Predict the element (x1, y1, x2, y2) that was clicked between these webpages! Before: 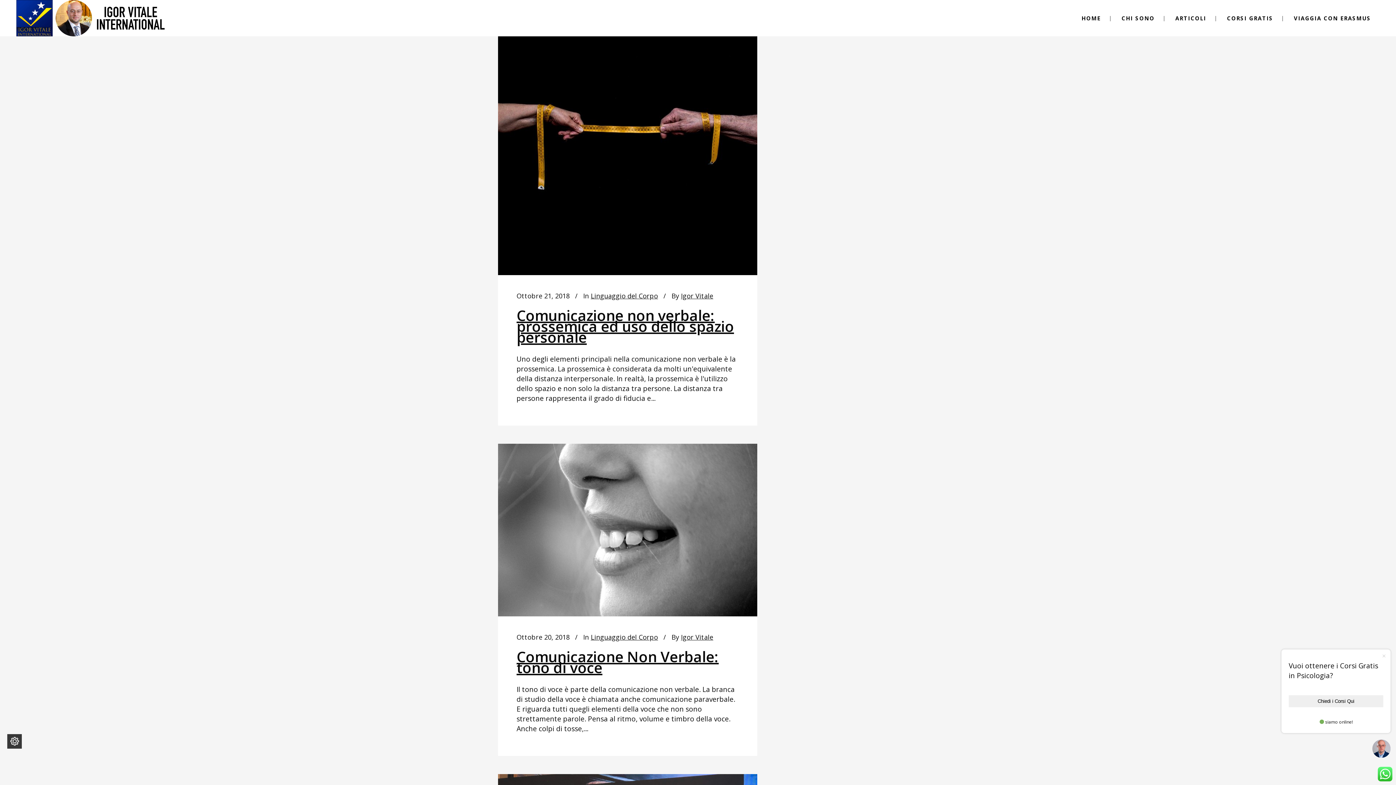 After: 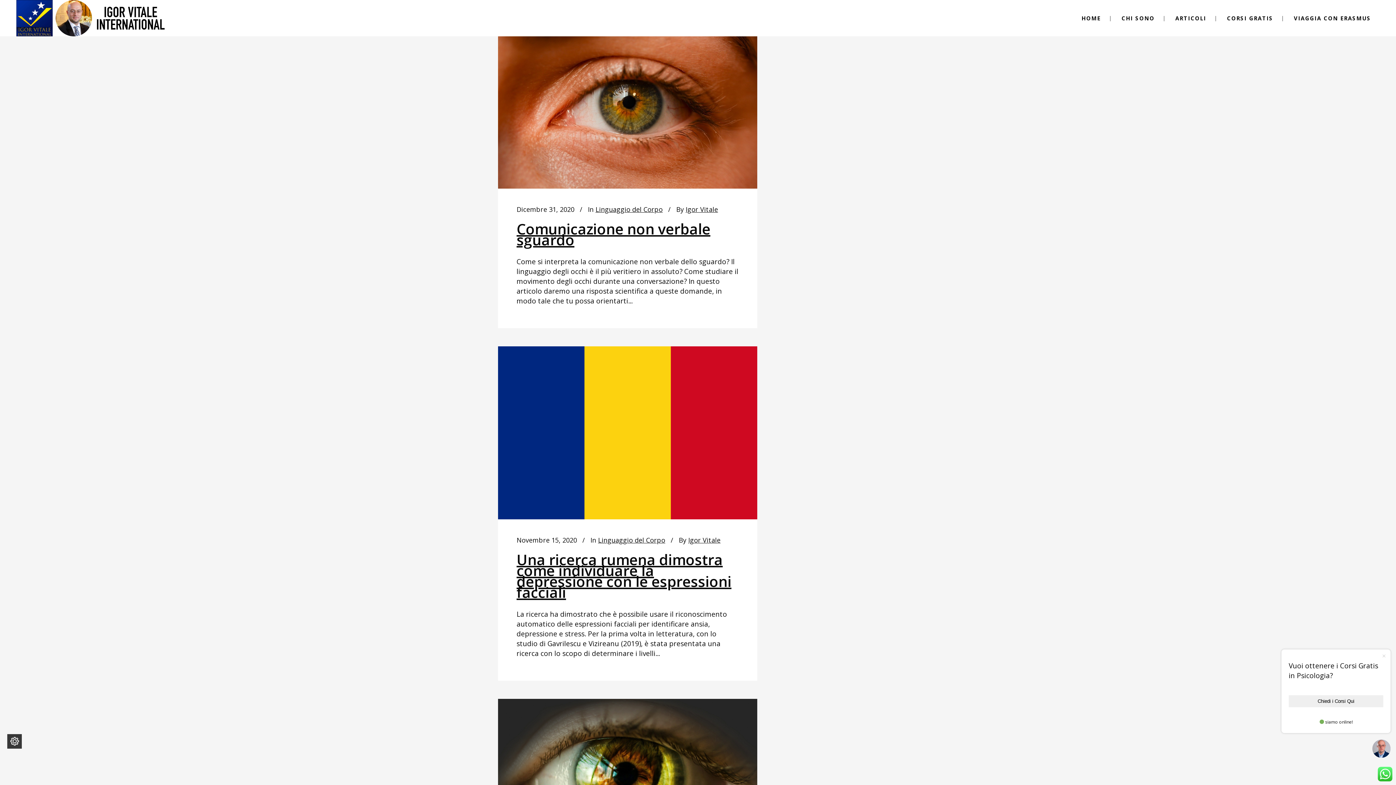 Action: label: Linguaggio del Corpo bbox: (590, 291, 658, 300)